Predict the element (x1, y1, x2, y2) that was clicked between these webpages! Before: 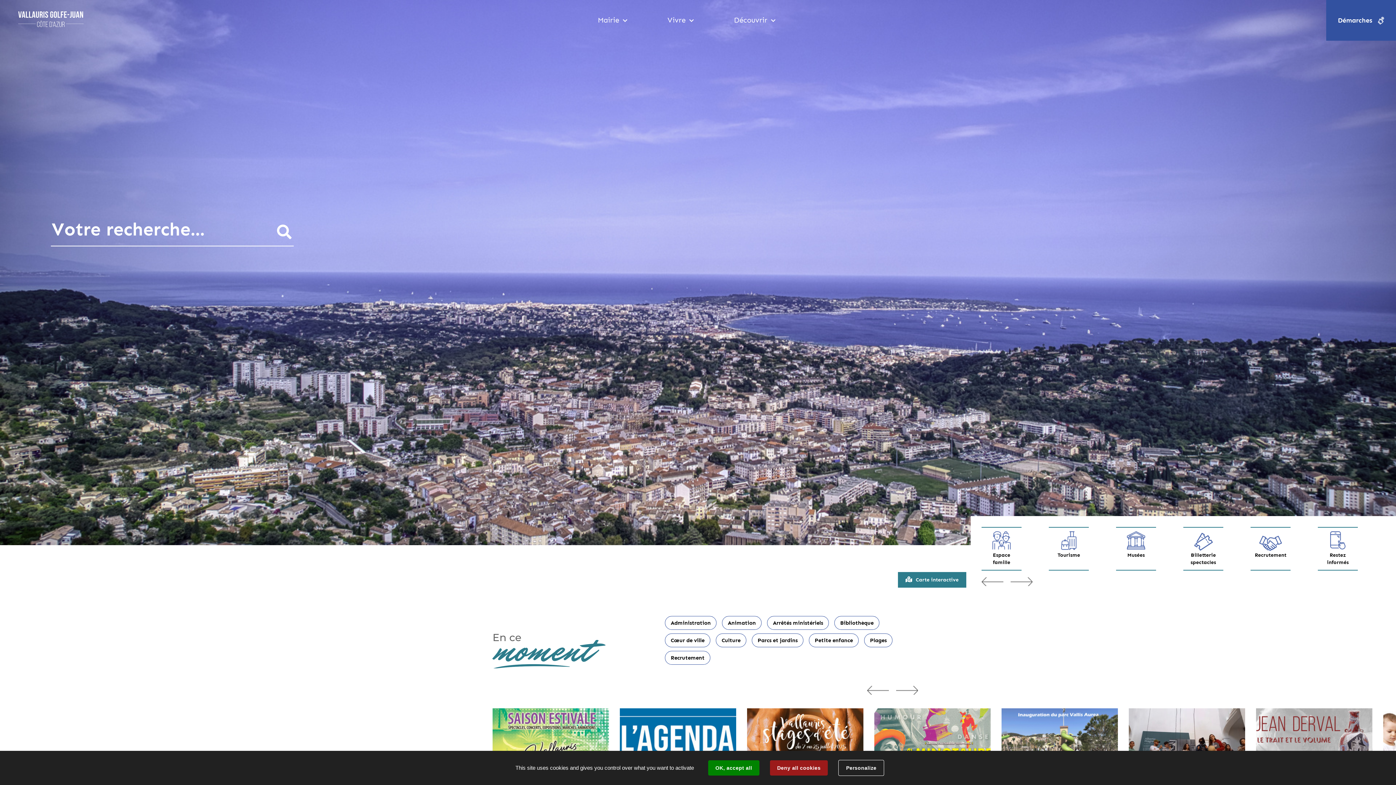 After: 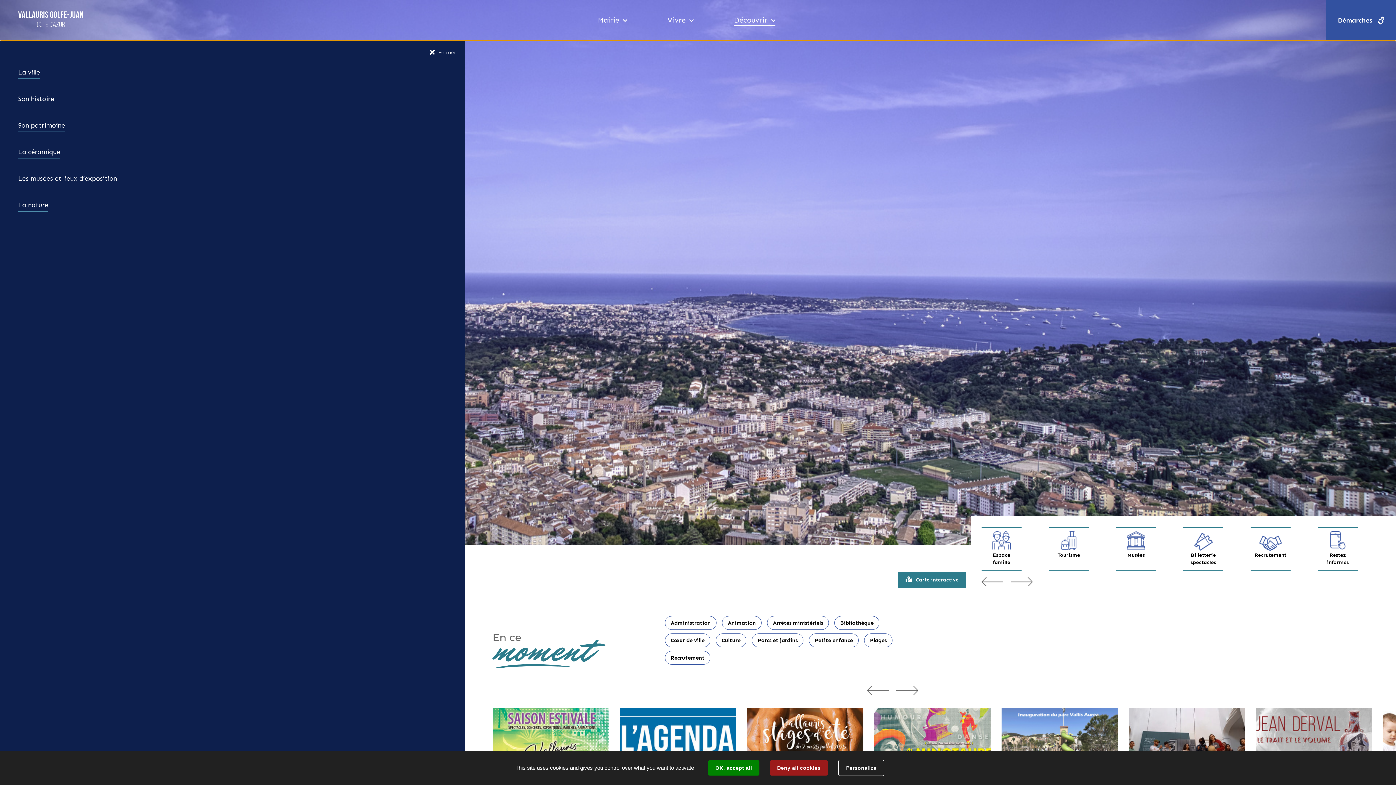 Action: label: Découvrir bbox: (734, 15, 775, 25)